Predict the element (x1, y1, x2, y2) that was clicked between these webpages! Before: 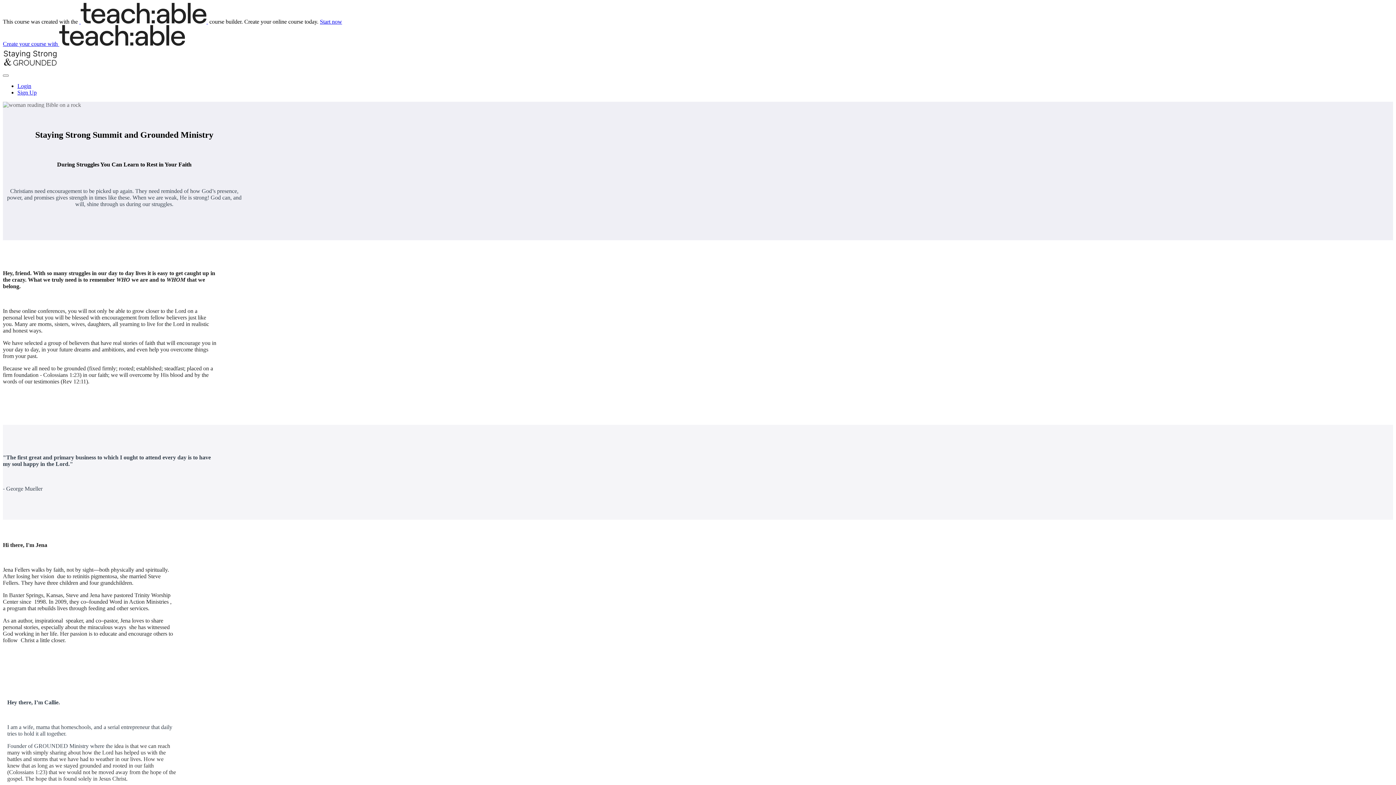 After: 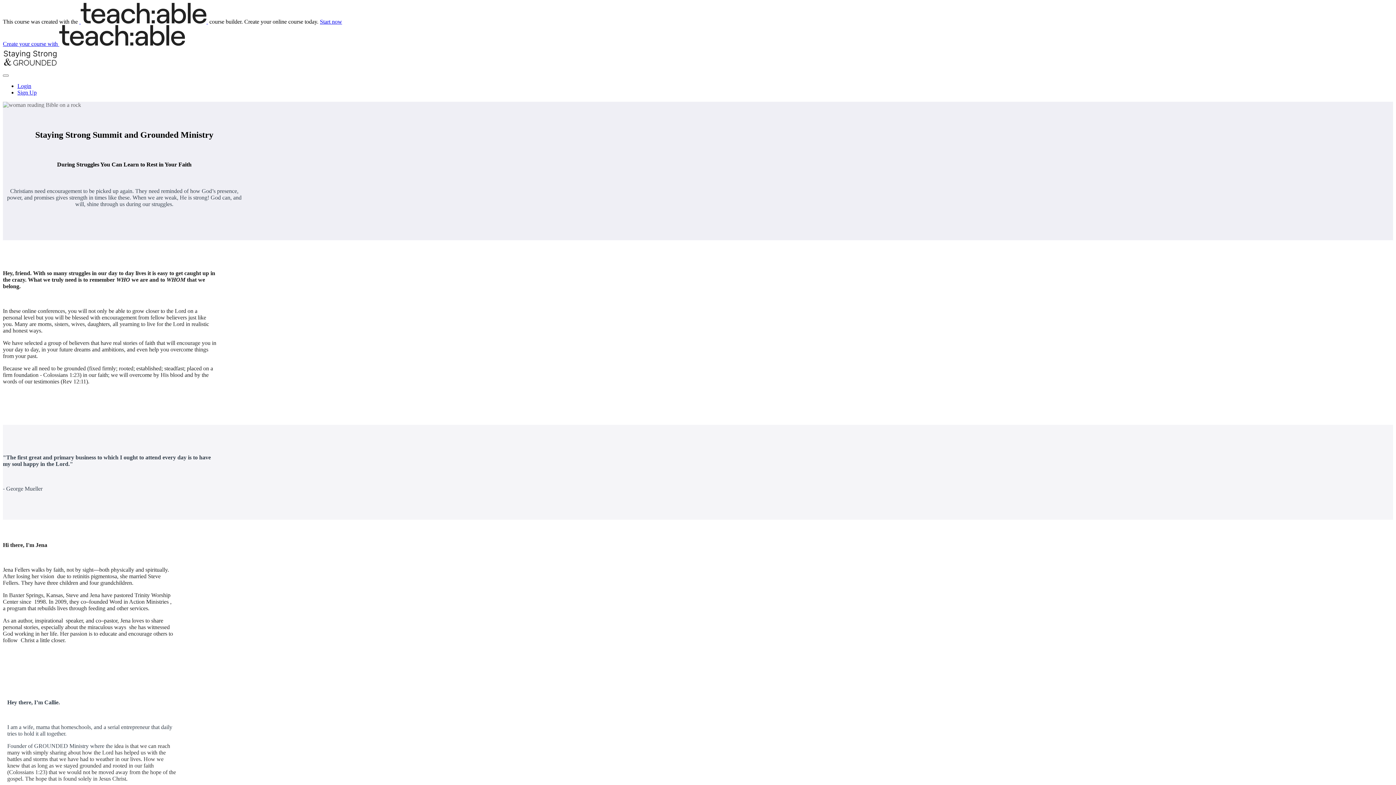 Action: label: Create your course with  bbox: (2, 40, 185, 46)